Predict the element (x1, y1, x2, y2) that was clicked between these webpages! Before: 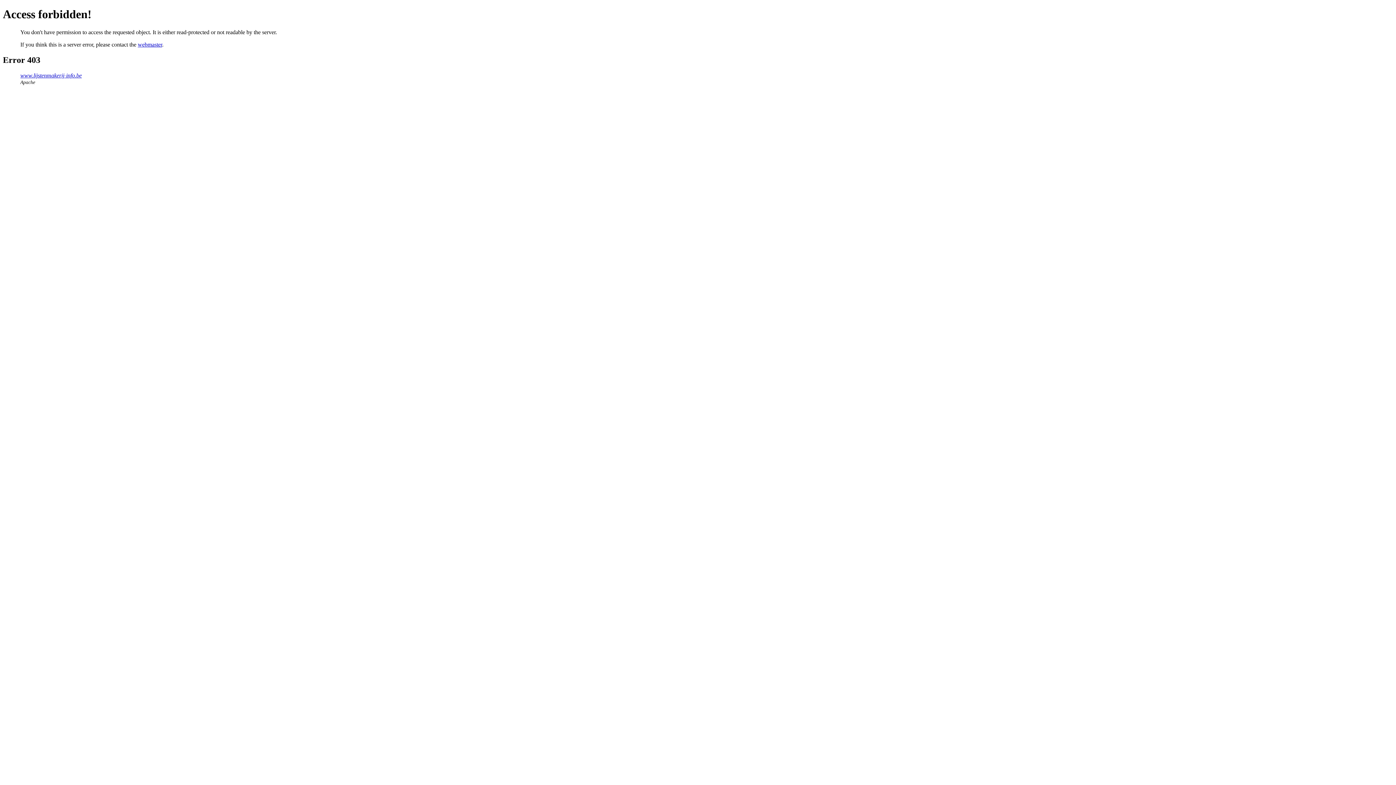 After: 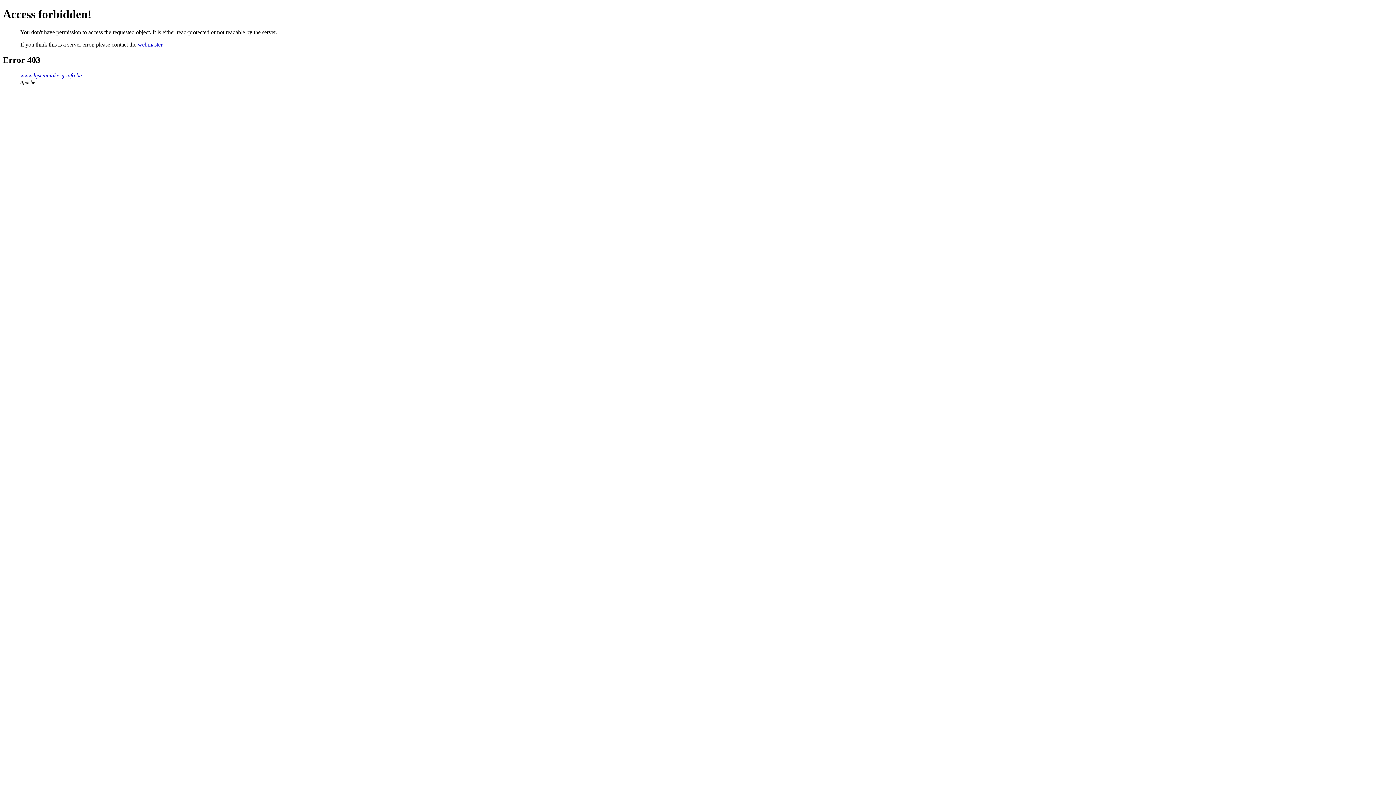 Action: bbox: (137, 41, 162, 47) label: webmaster